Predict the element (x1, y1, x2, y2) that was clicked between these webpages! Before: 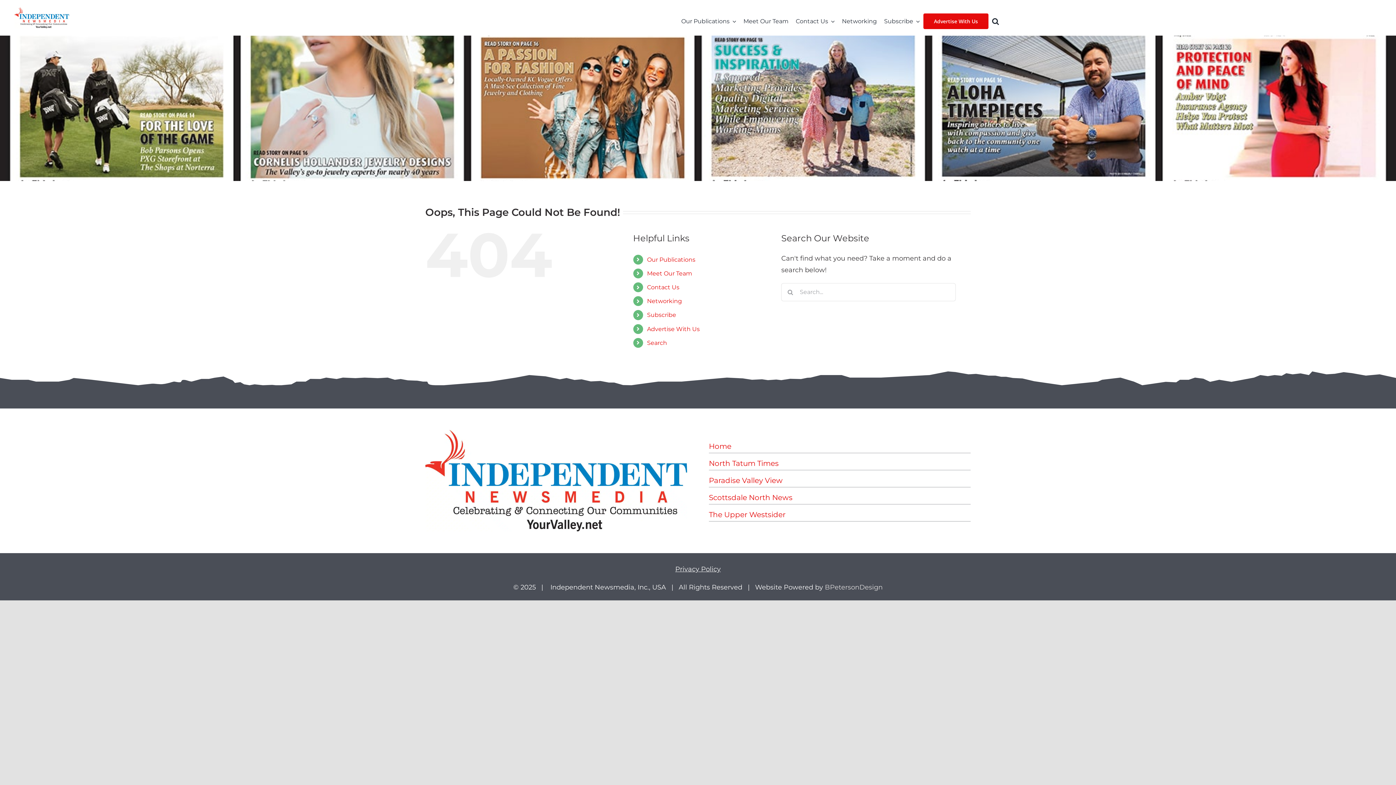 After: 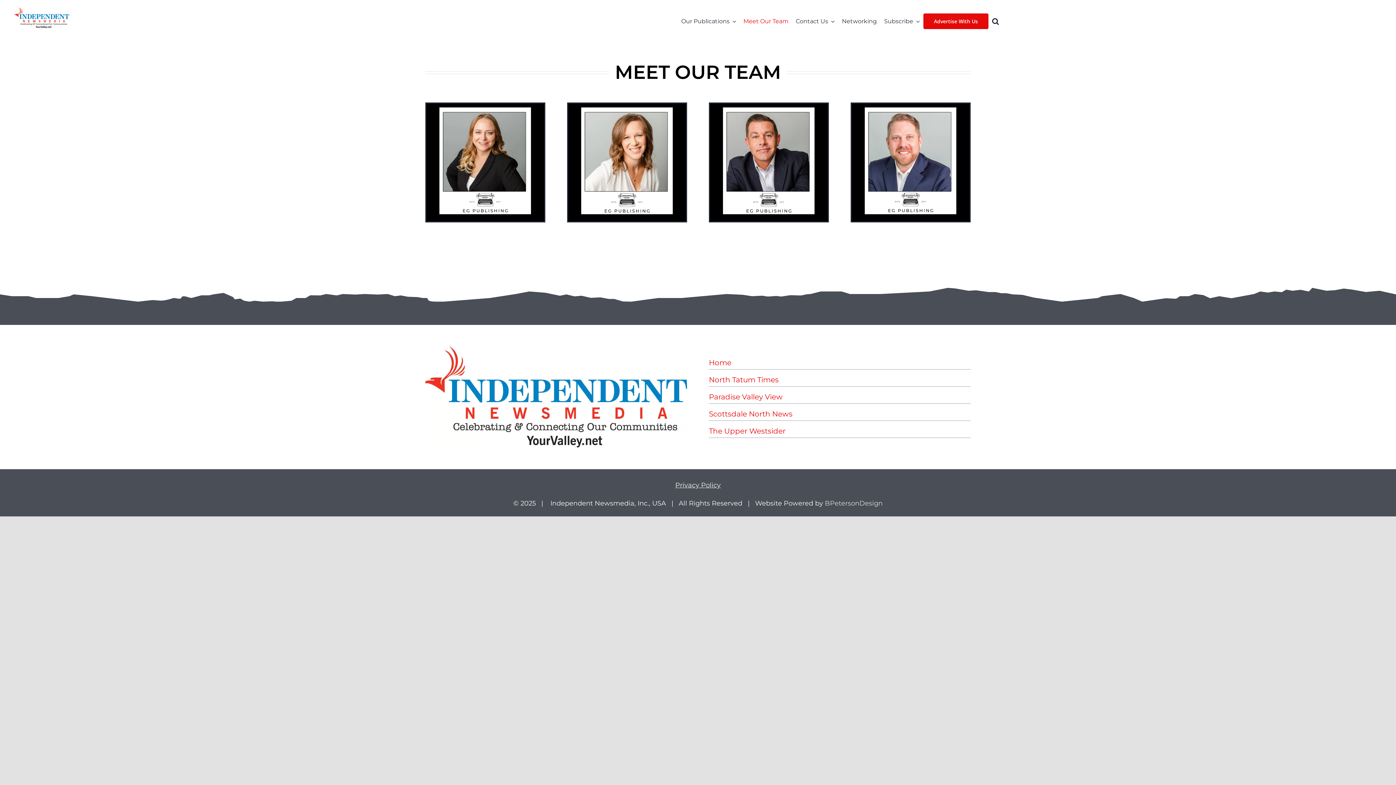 Action: bbox: (647, 270, 692, 277) label: Meet Our Team